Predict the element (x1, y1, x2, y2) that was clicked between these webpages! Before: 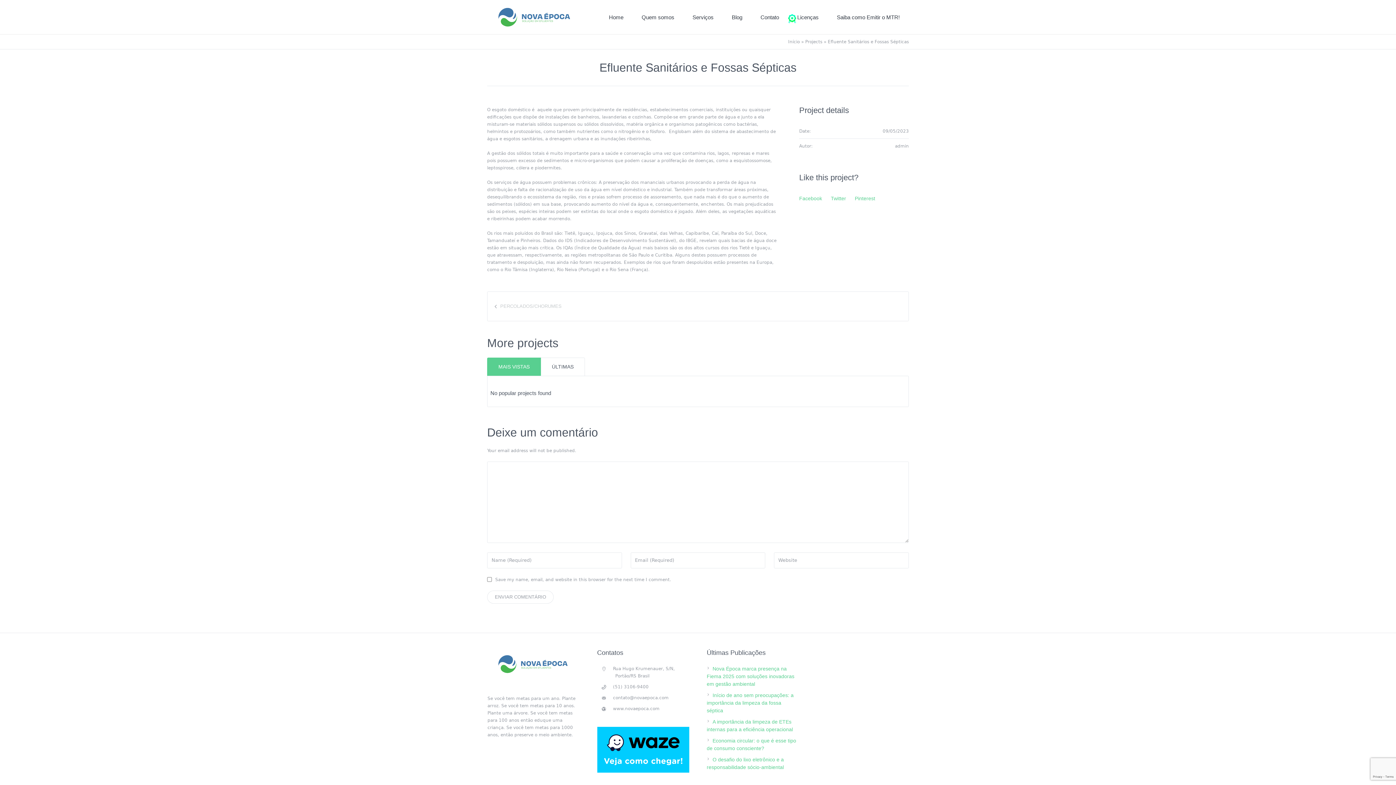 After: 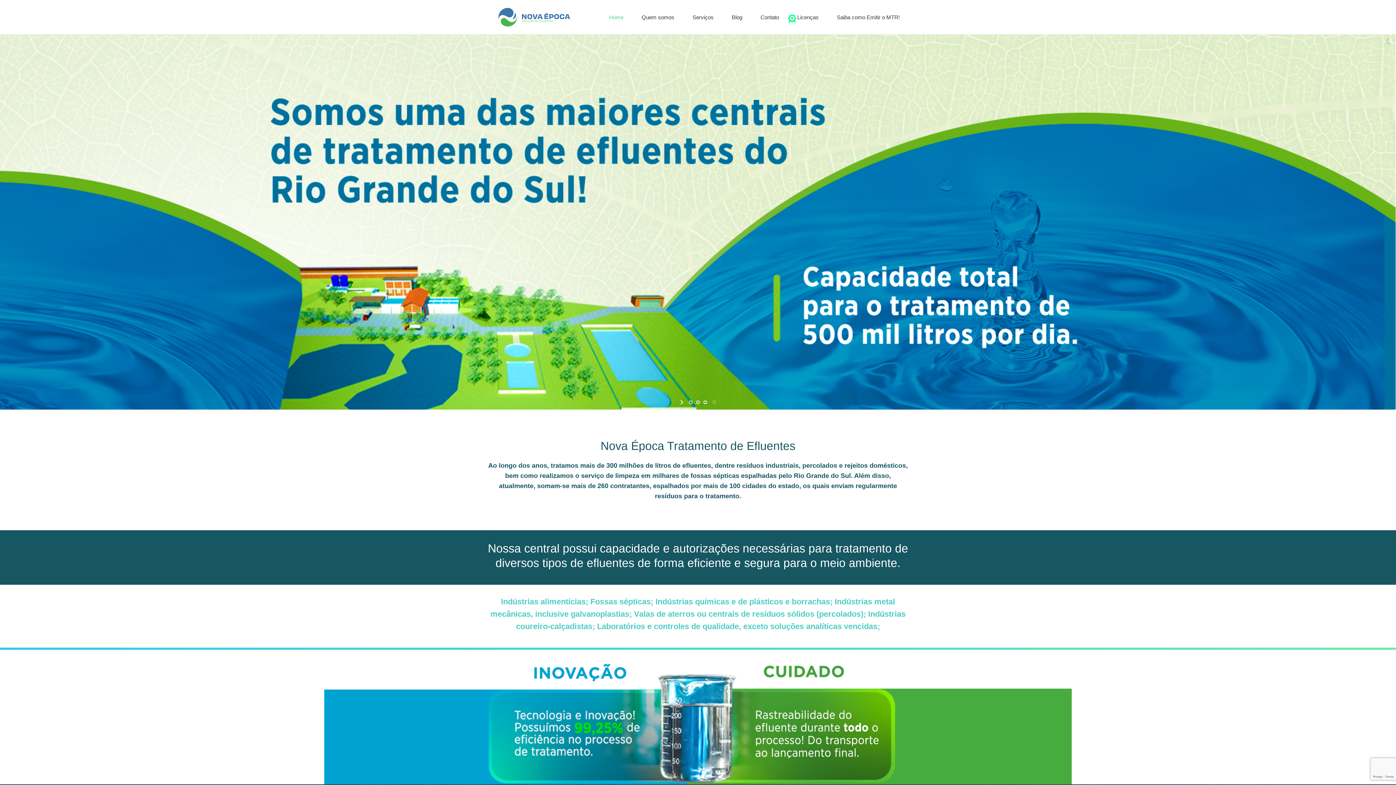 Action: bbox: (600, 0, 632, 34) label: Home